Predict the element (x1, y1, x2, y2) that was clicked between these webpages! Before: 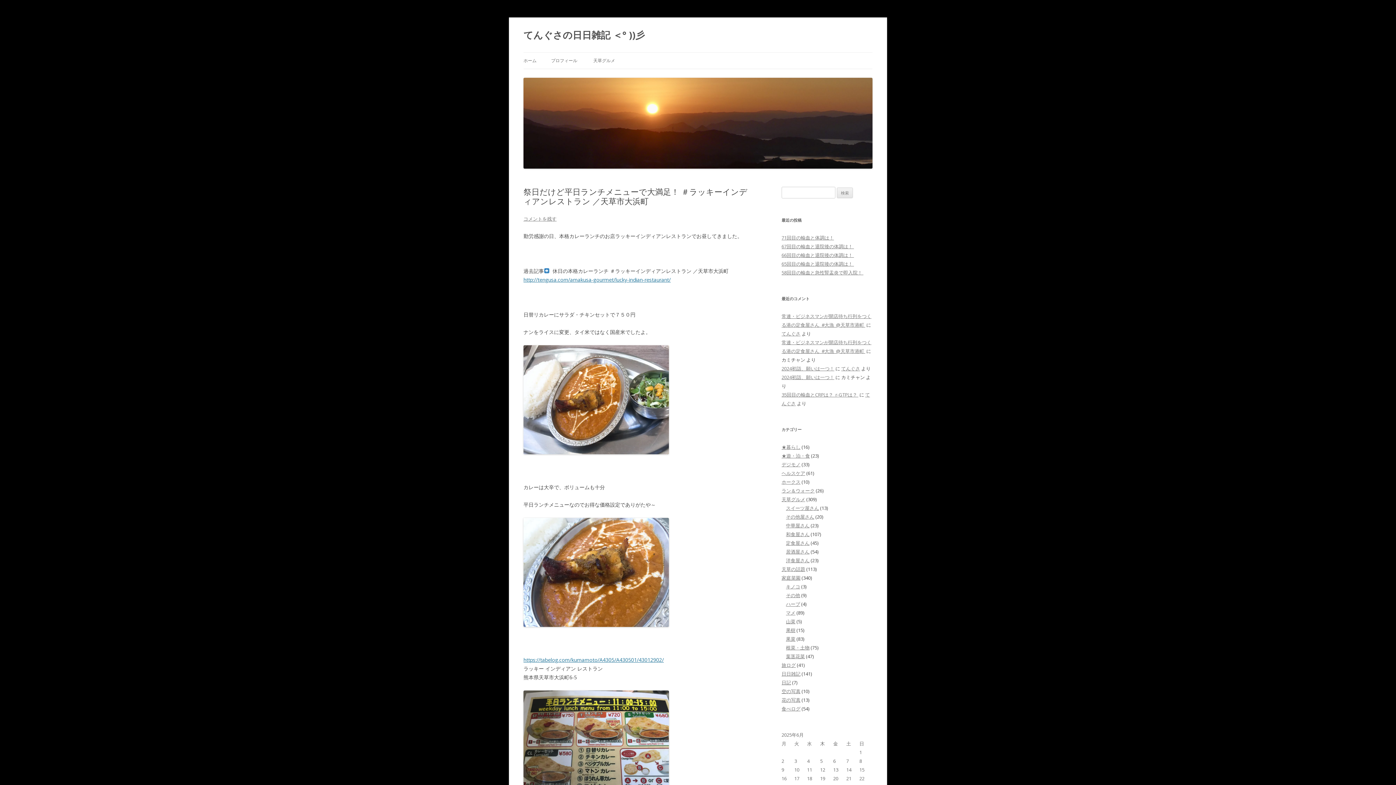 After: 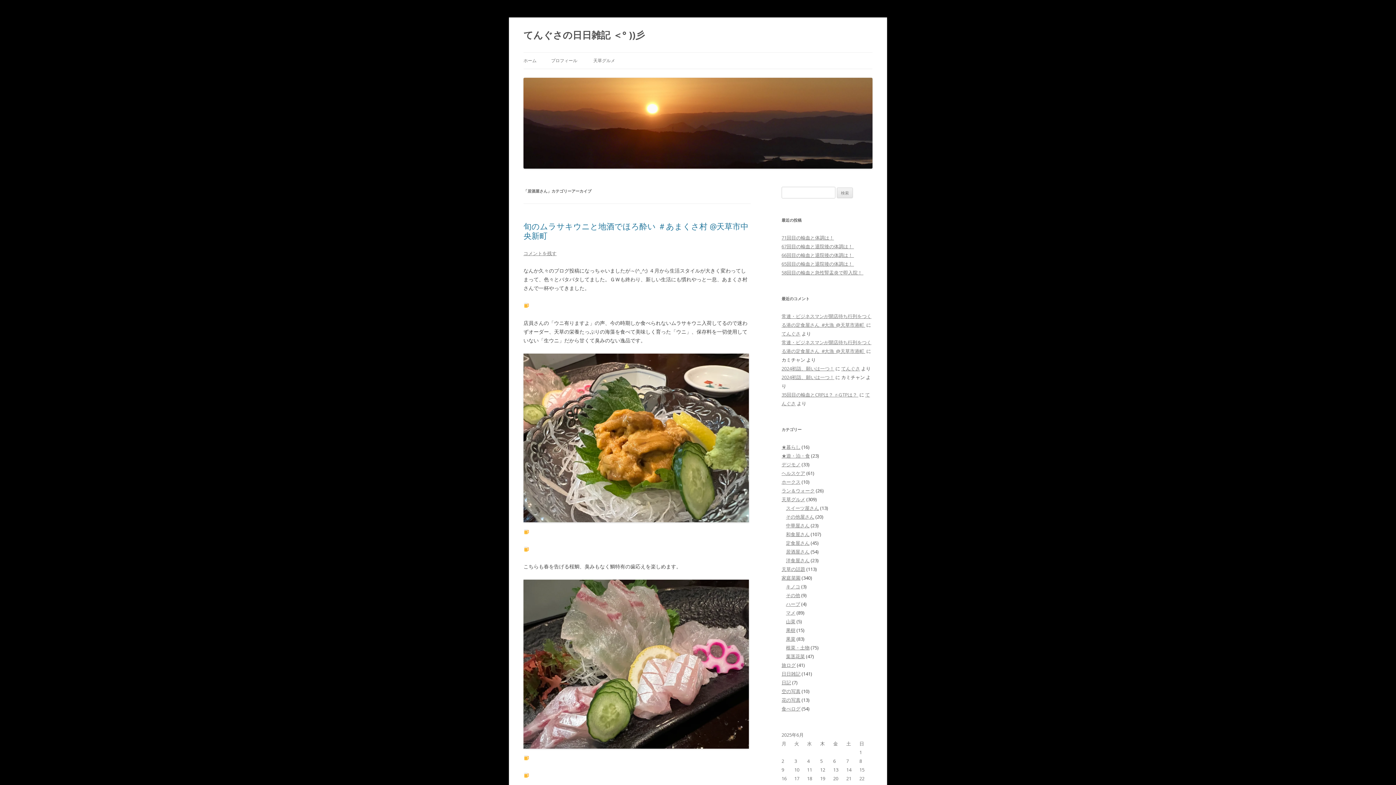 Action: bbox: (786, 548, 809, 555) label: 居酒屋さん